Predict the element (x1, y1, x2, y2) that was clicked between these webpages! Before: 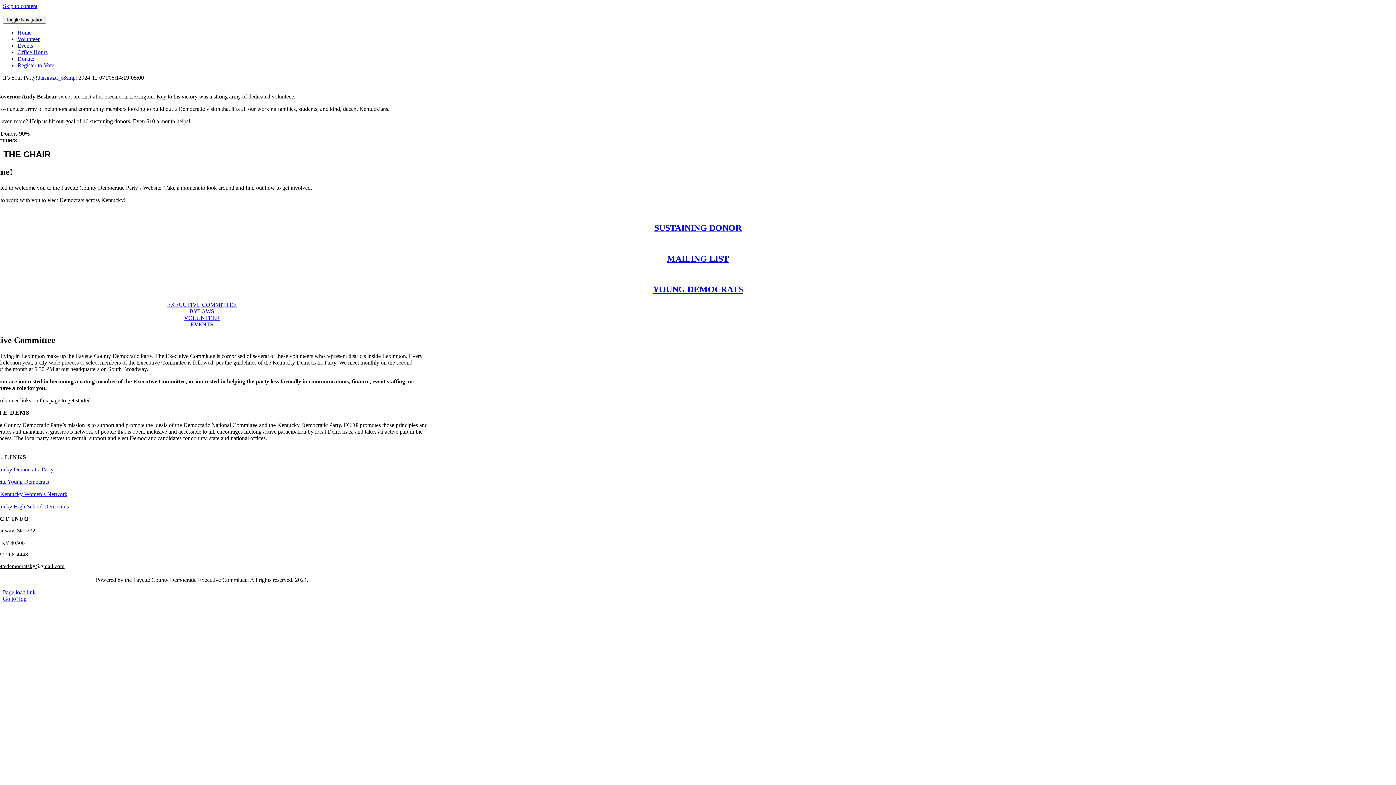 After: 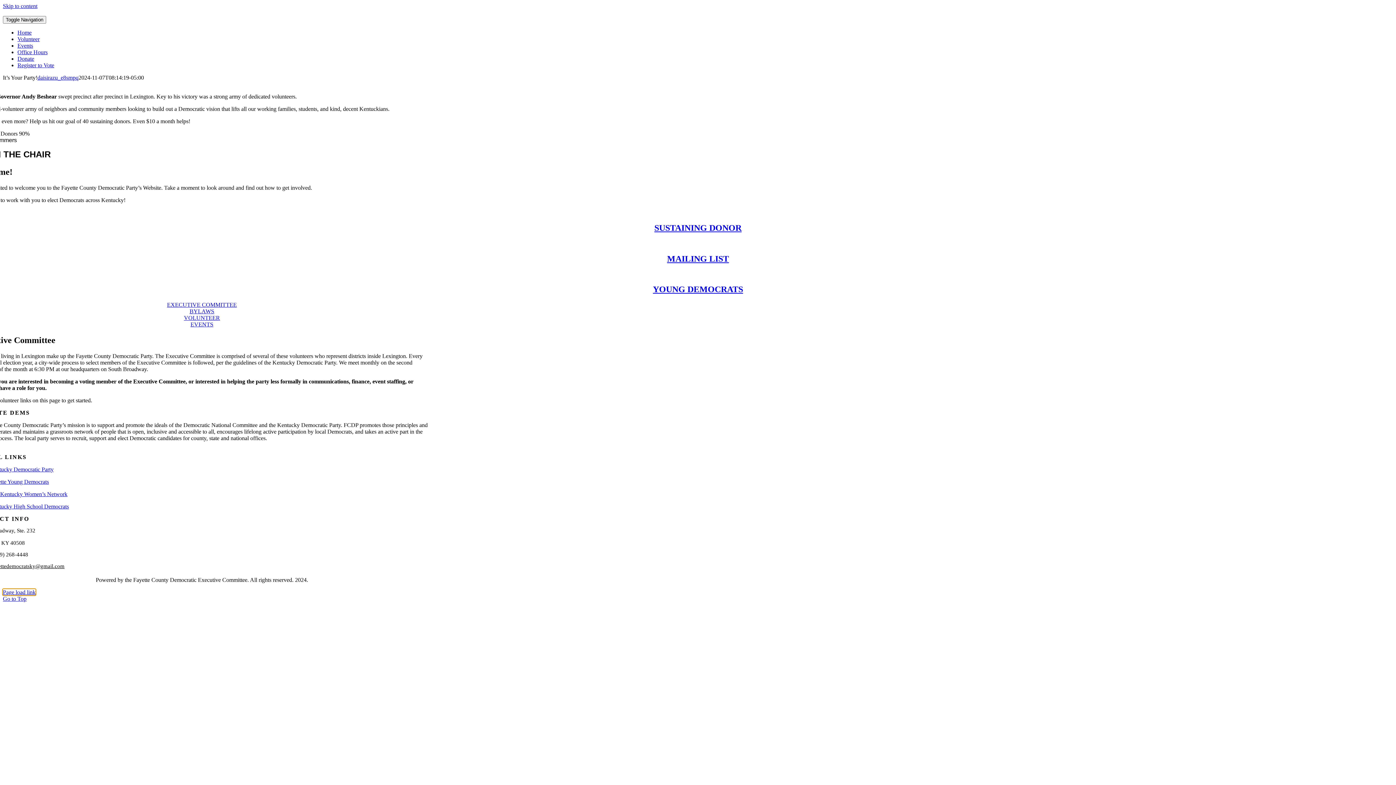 Action: label: Page load link bbox: (2, 589, 35, 595)